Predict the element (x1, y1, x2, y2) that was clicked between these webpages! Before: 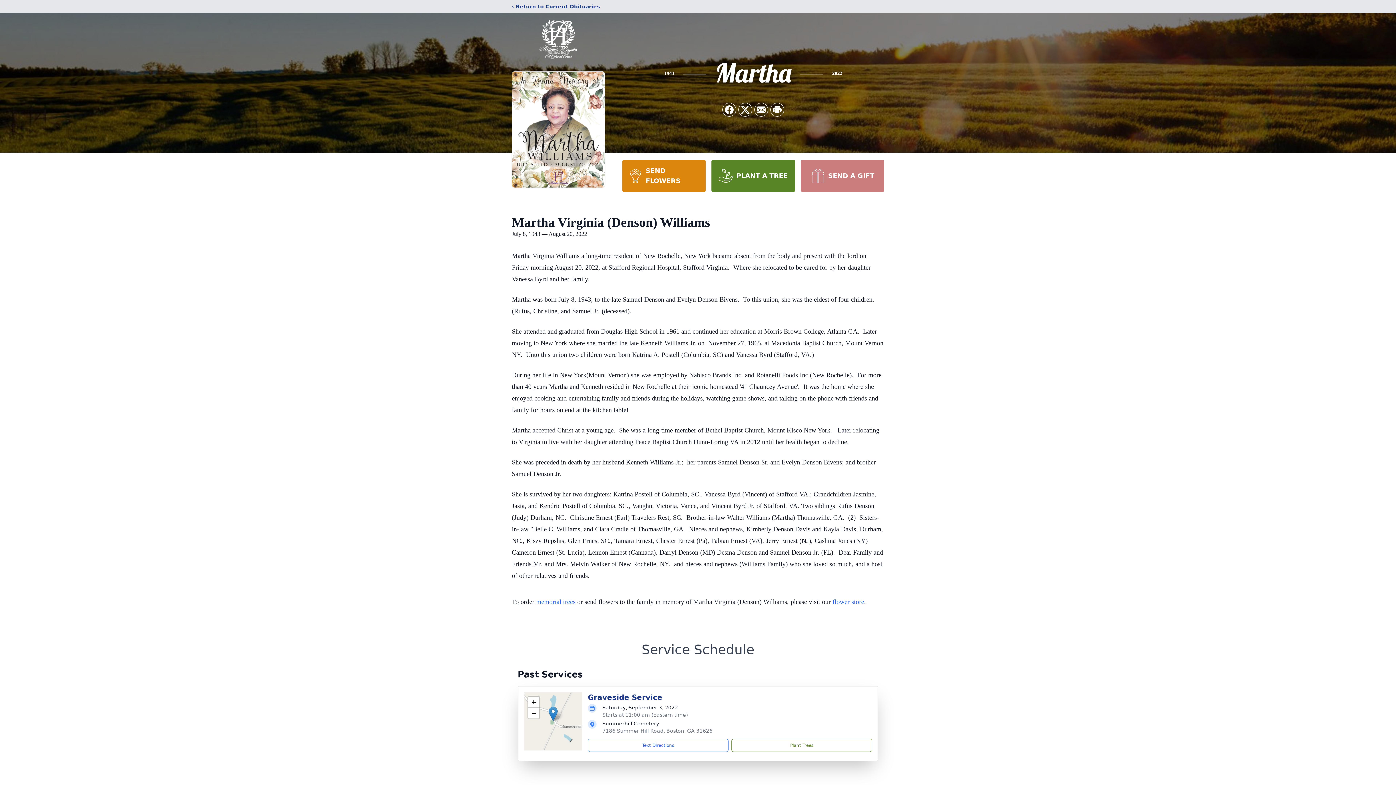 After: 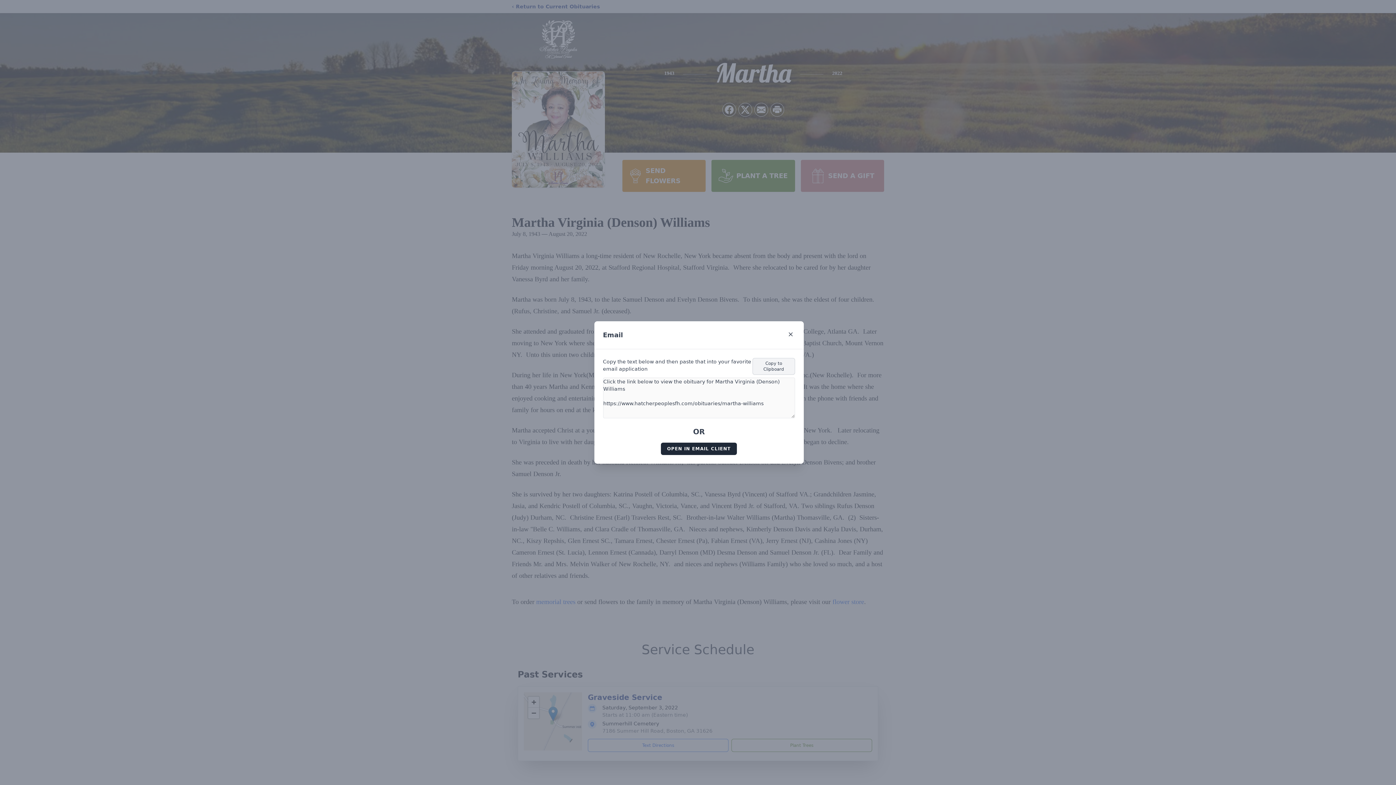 Action: bbox: (754, 103, 768, 116) label: Share via Email